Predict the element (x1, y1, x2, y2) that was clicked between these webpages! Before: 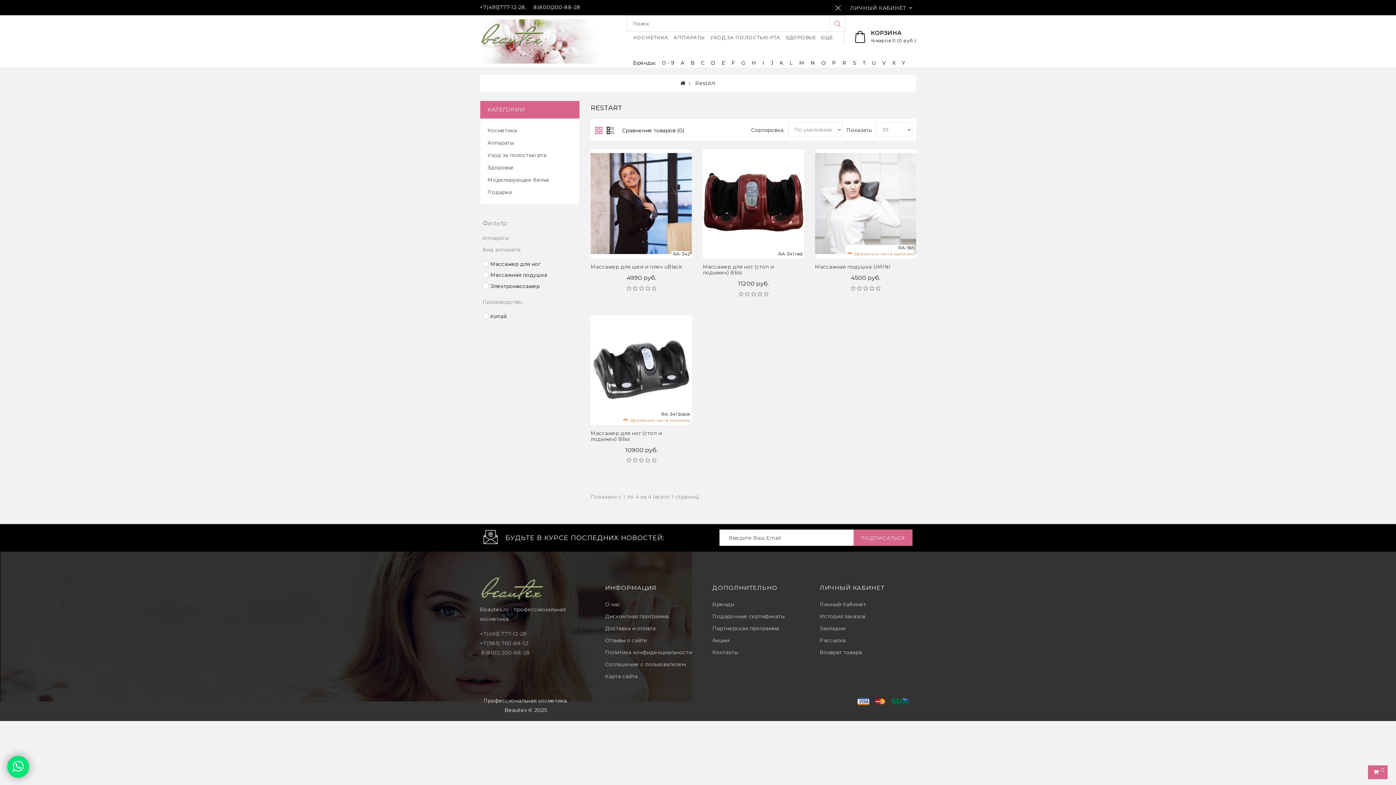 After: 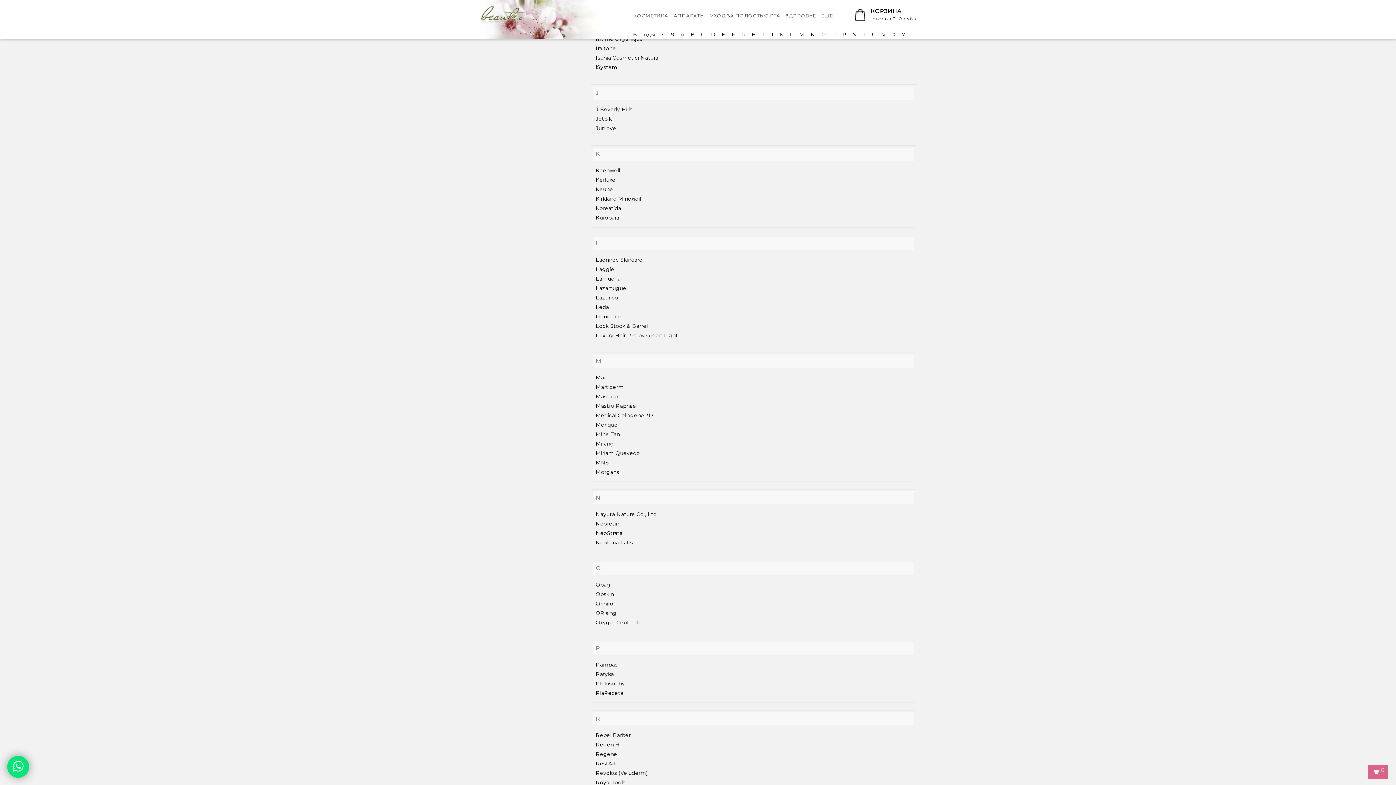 Action: label: I bbox: (762, 59, 764, 66)